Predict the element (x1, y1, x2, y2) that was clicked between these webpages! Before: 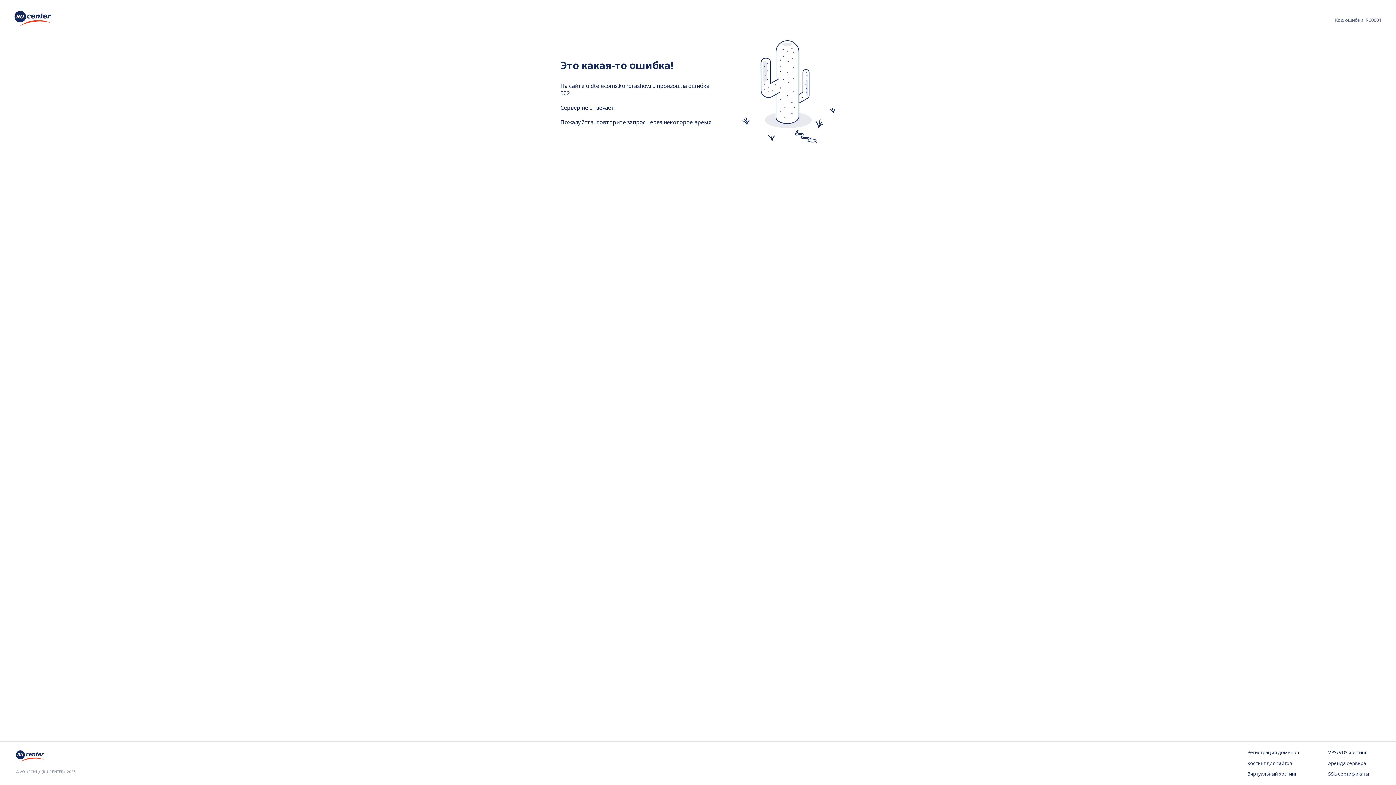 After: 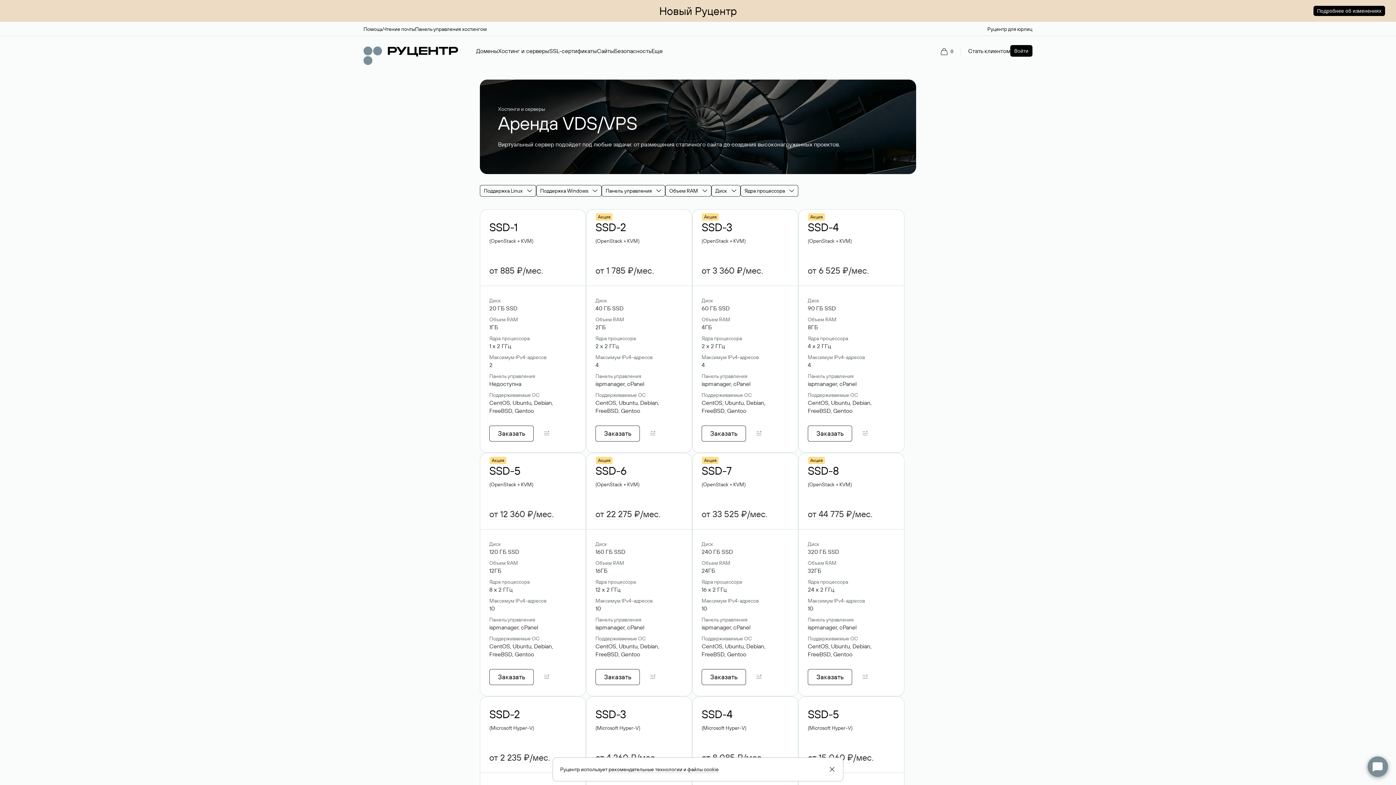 Action: bbox: (1328, 749, 1380, 756) label: VPS/VDS хостинг